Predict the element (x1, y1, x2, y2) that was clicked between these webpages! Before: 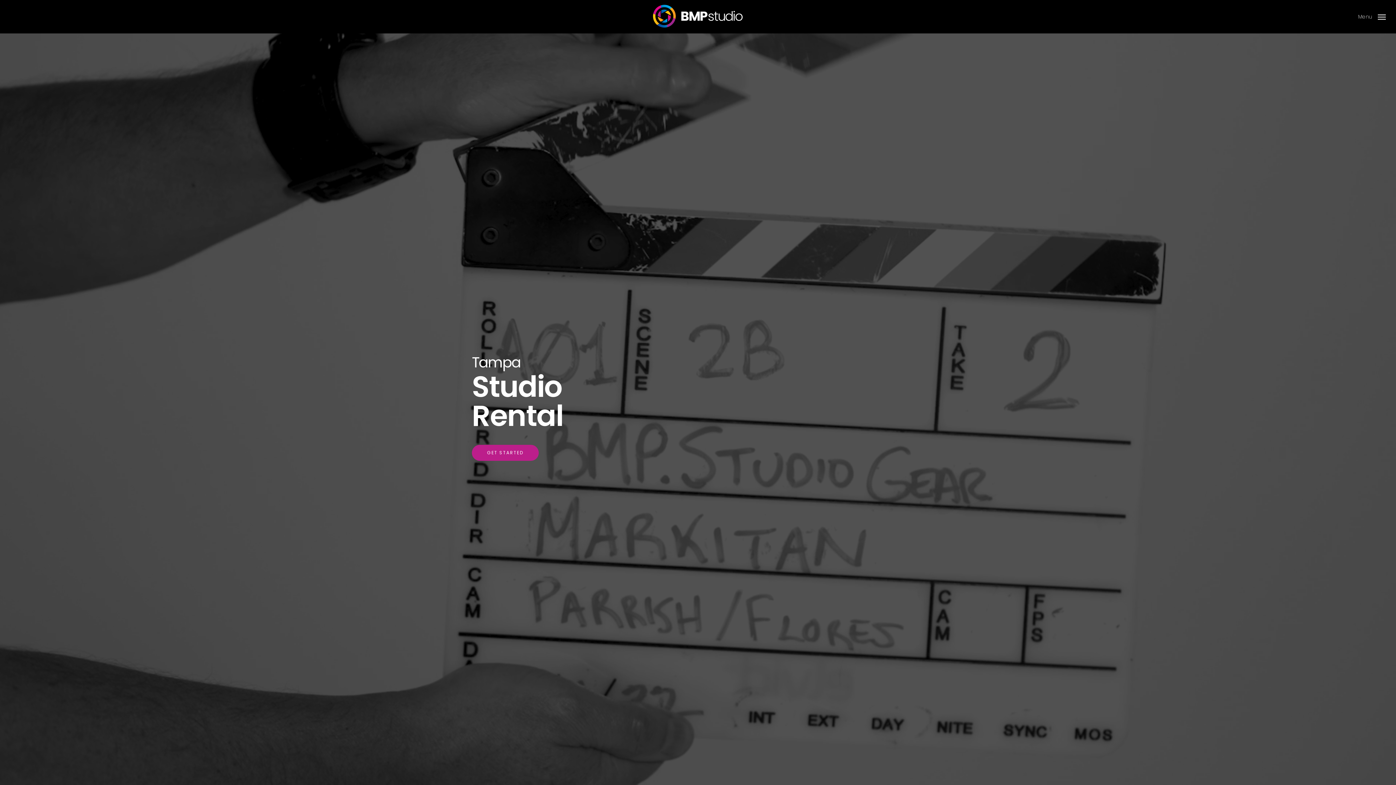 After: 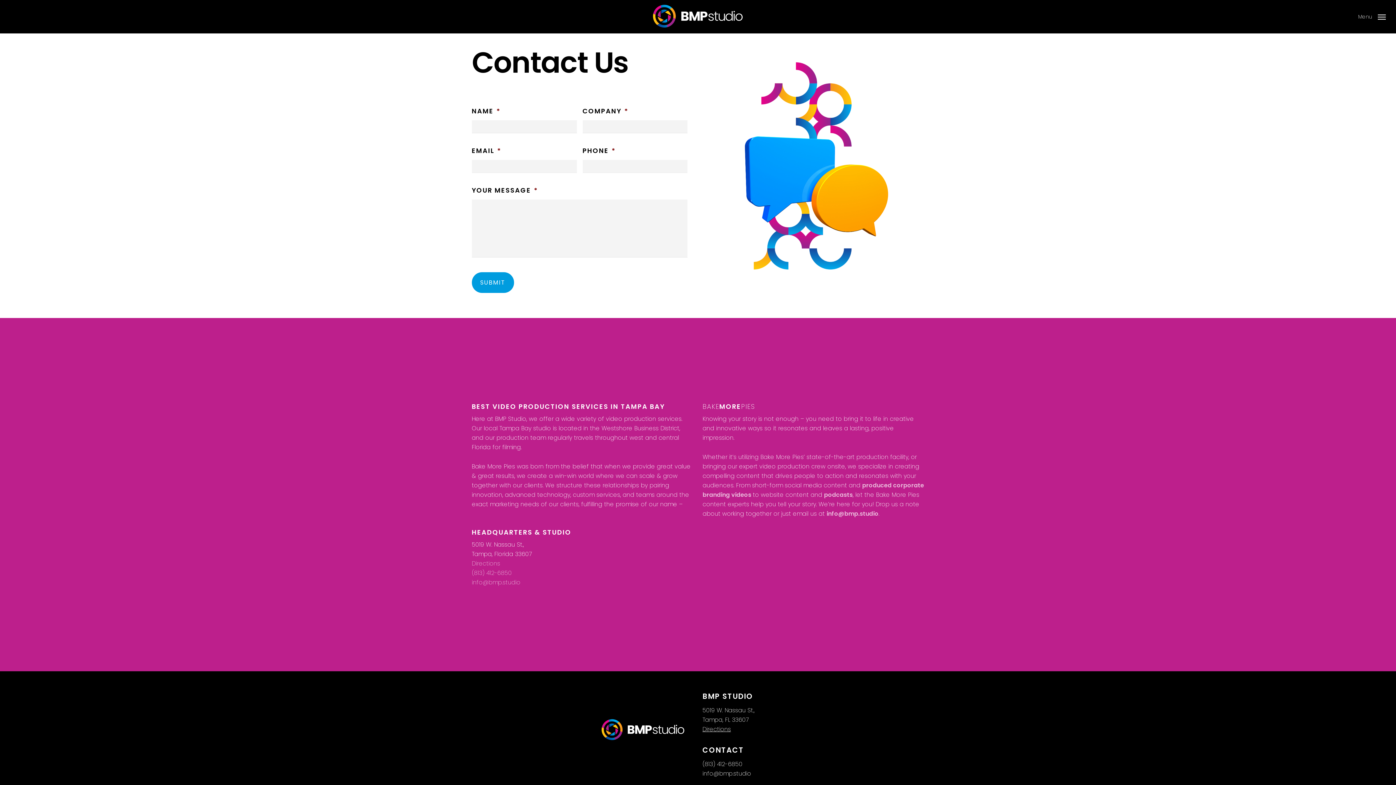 Action: bbox: (471, 445, 538, 461) label: GET STARTED